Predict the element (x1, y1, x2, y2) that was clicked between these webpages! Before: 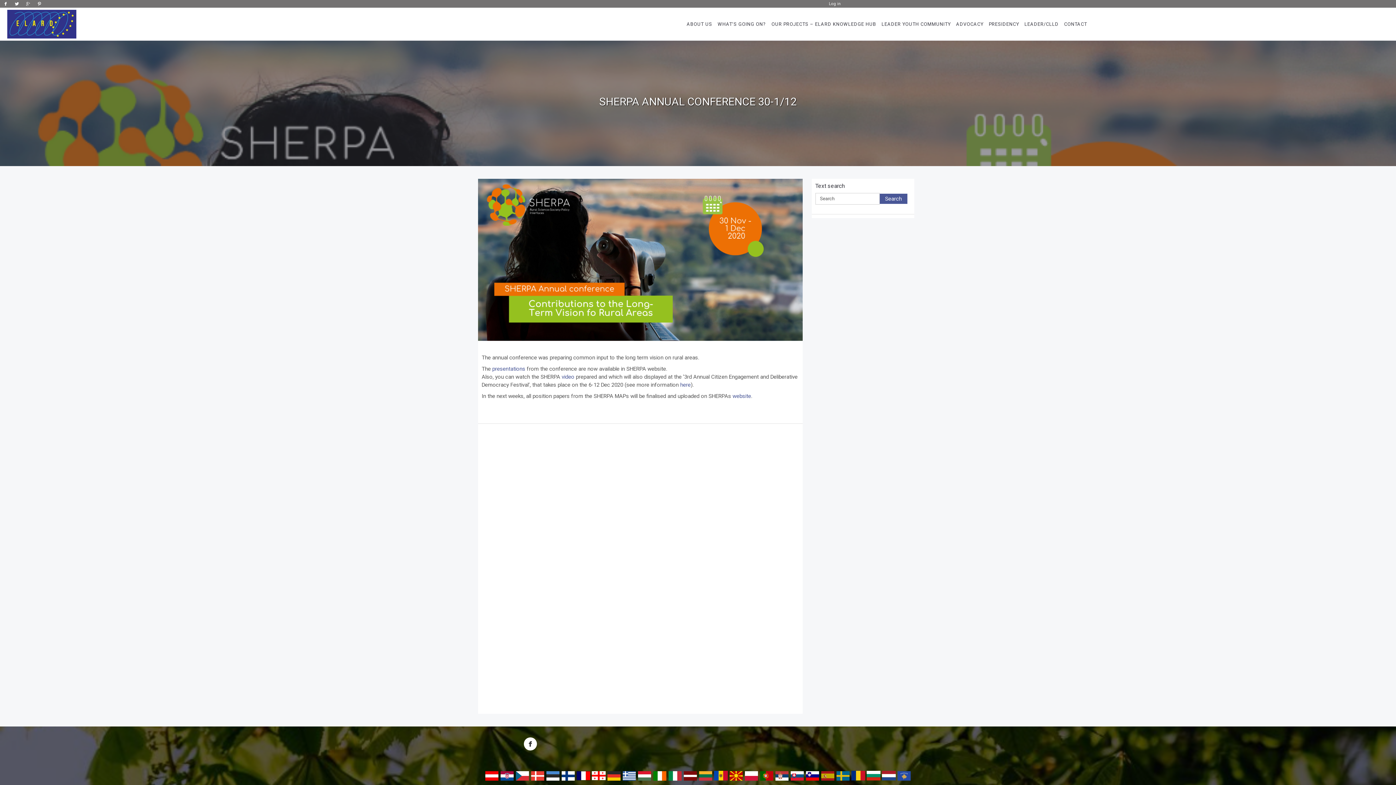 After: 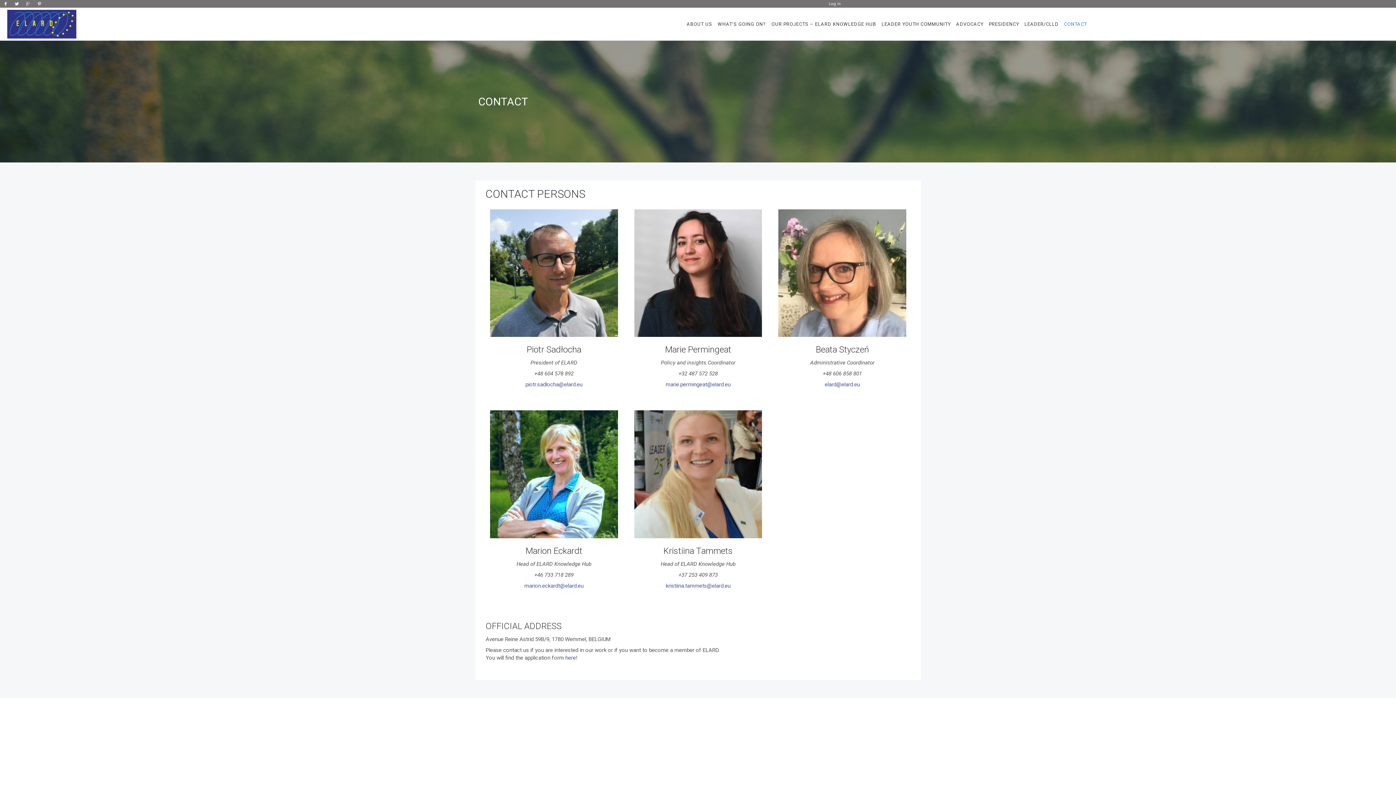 Action: label: CONTACT bbox: (1064, 13, 1087, 35)